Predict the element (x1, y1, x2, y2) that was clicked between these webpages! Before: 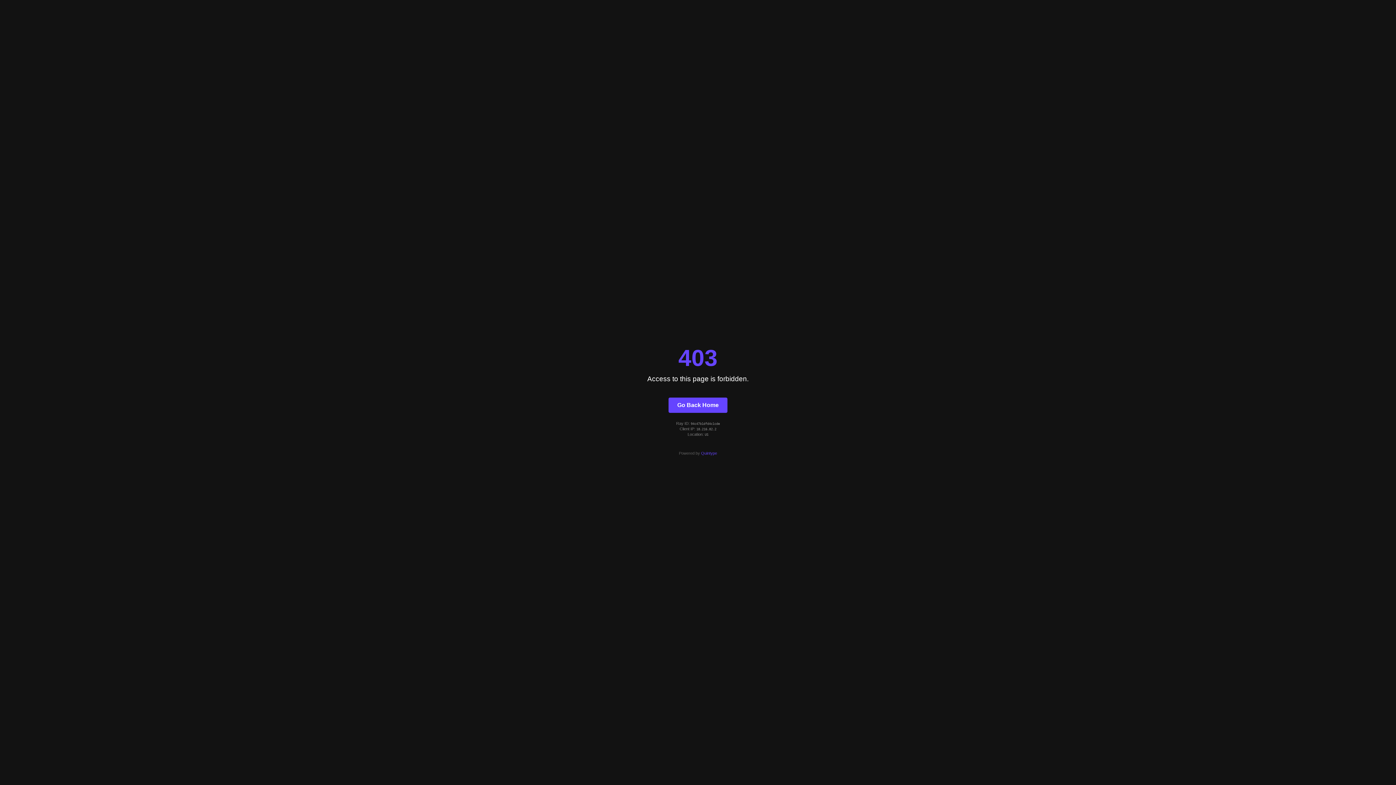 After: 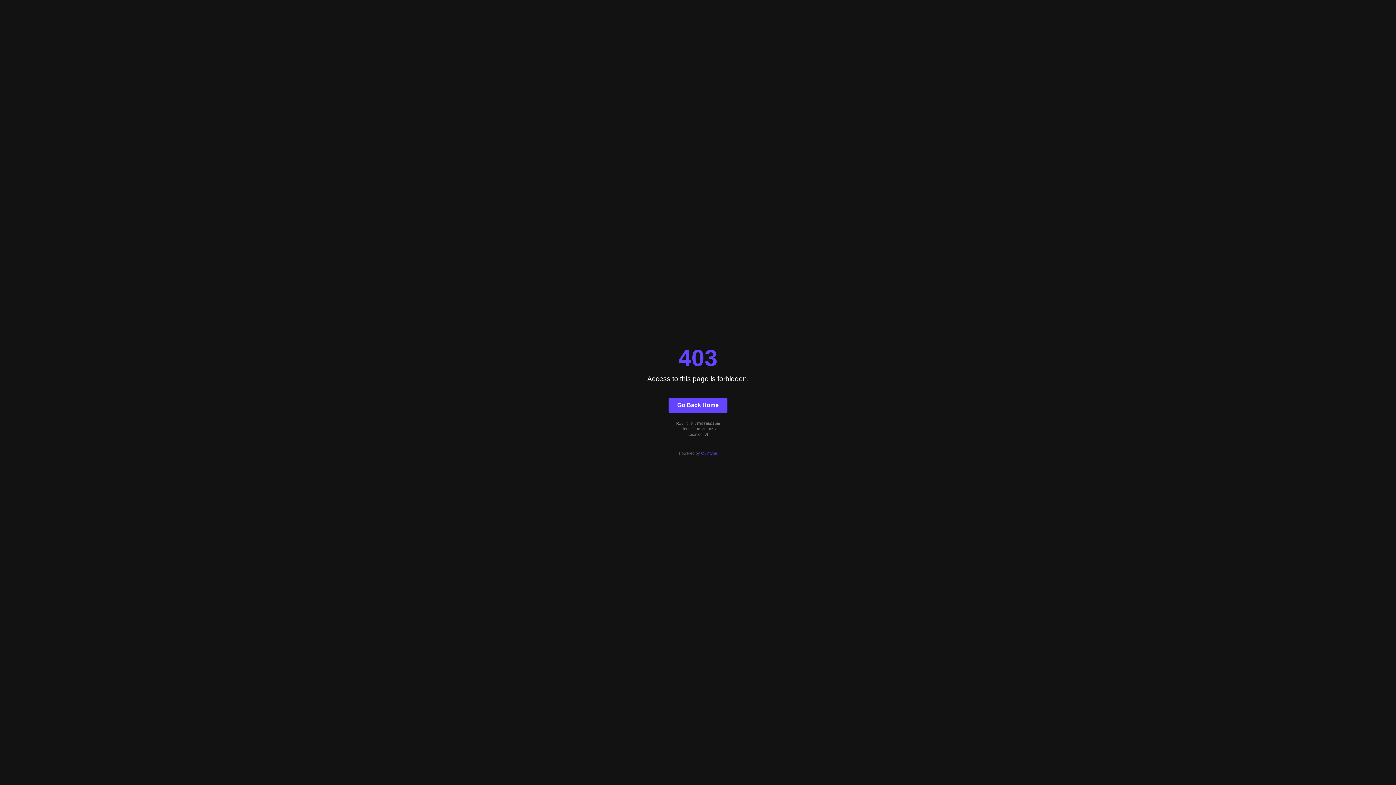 Action: label: Go Back Home bbox: (668, 397, 727, 412)